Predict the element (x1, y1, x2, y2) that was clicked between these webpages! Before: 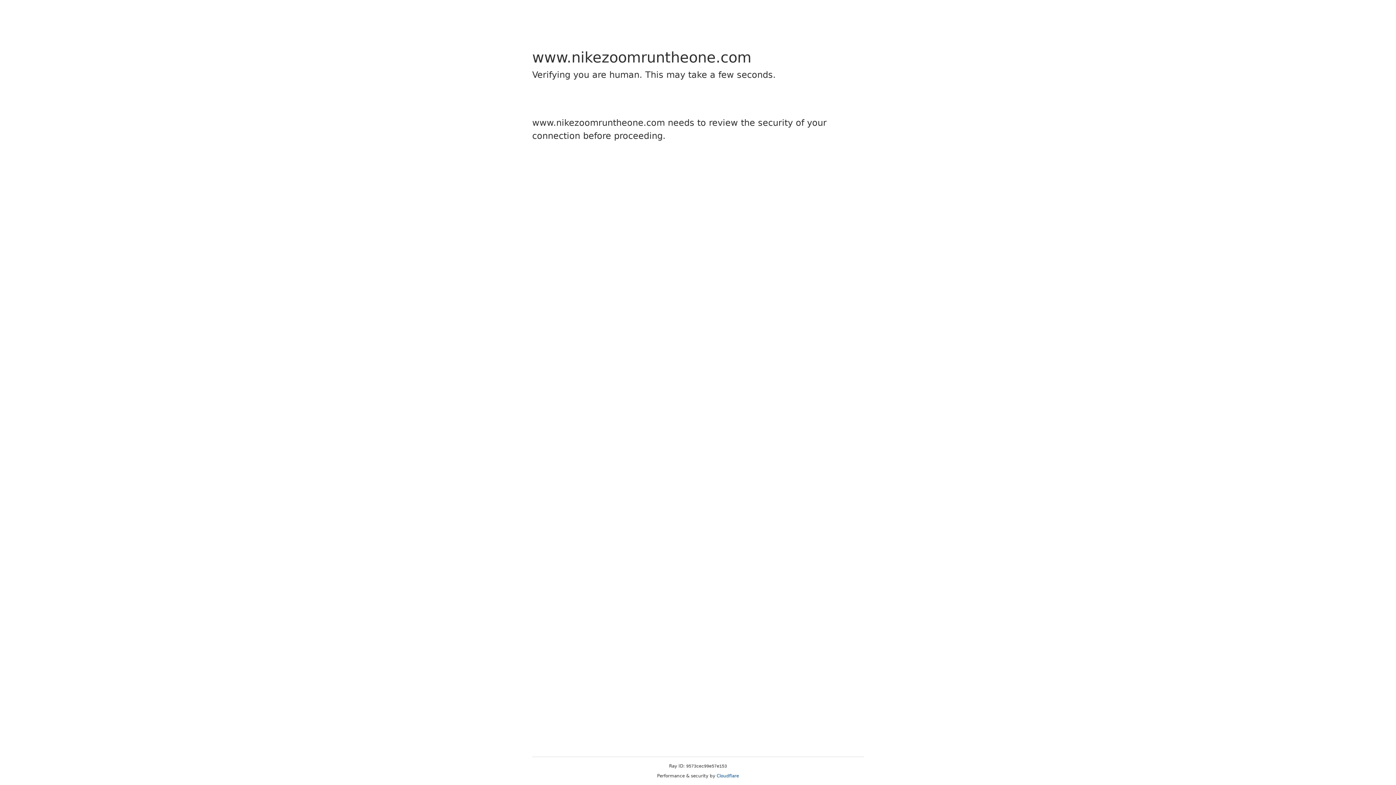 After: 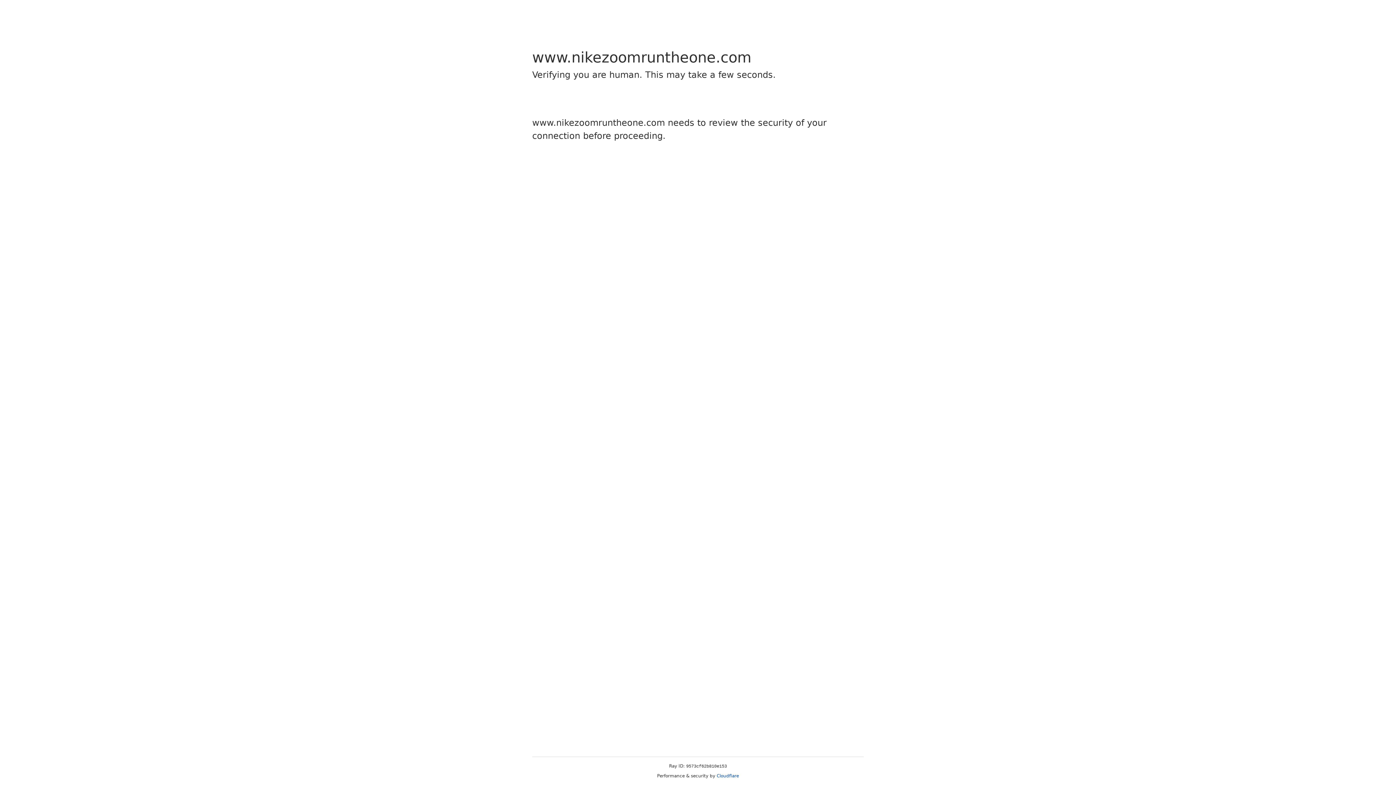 Action: label: Cloudflare bbox: (716, 773, 739, 778)